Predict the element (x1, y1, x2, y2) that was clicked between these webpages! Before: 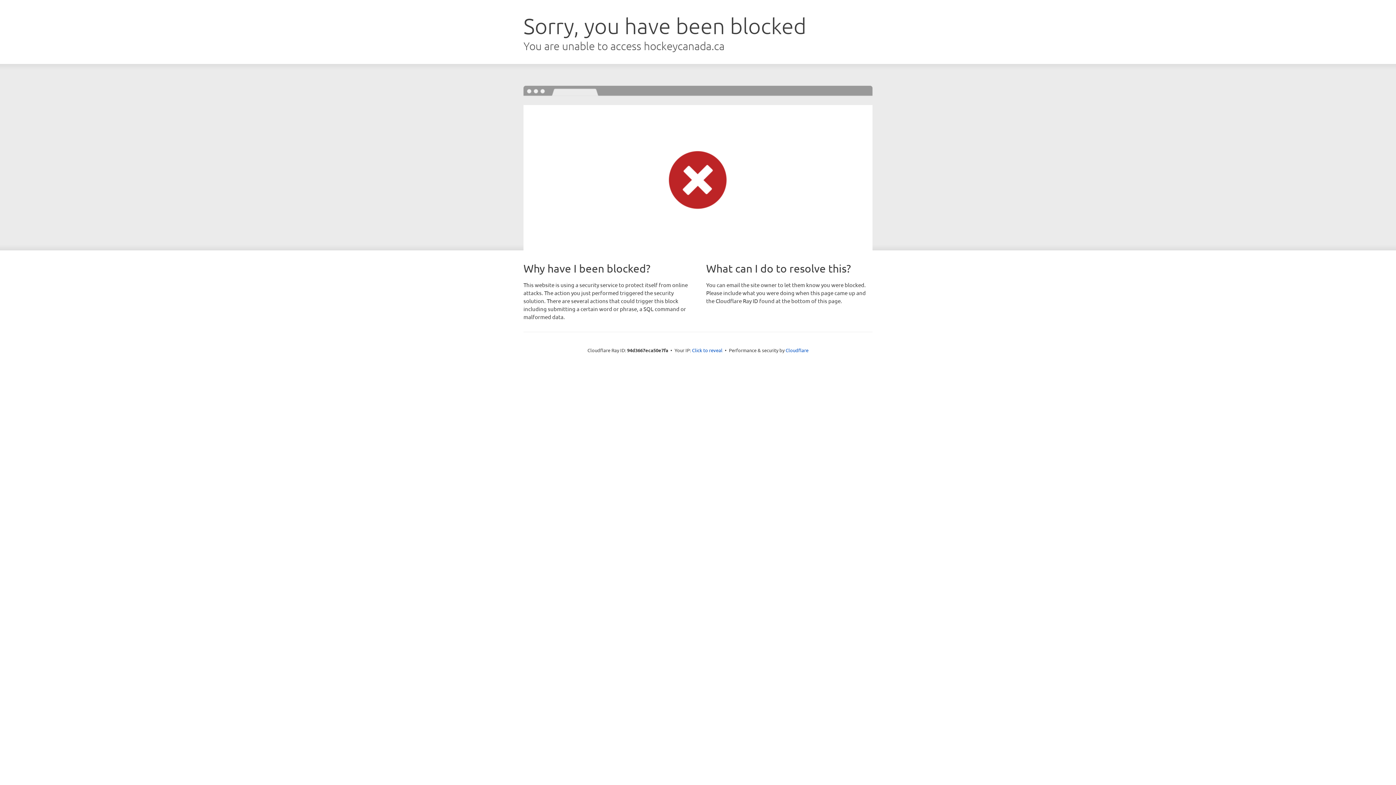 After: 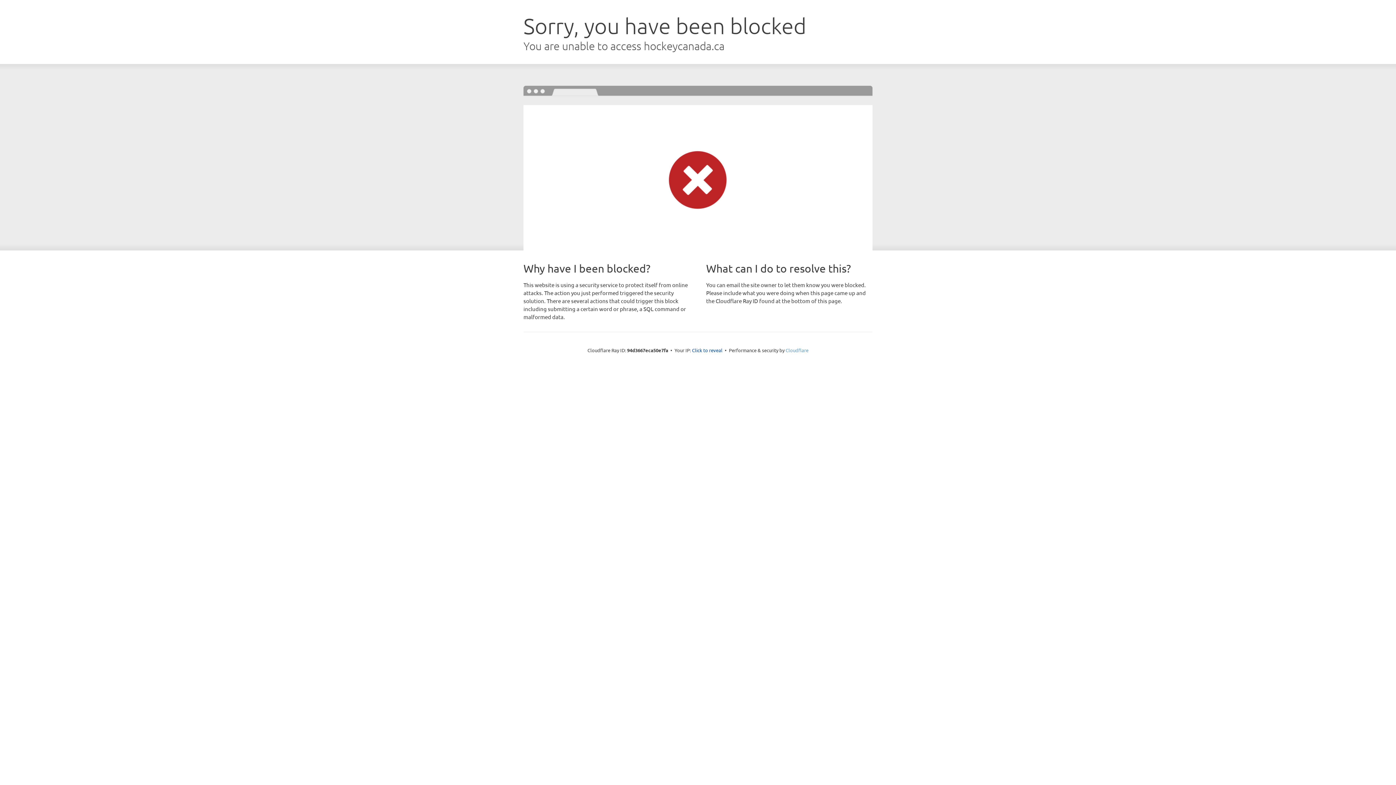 Action: label: Cloudflare bbox: (785, 347, 808, 353)